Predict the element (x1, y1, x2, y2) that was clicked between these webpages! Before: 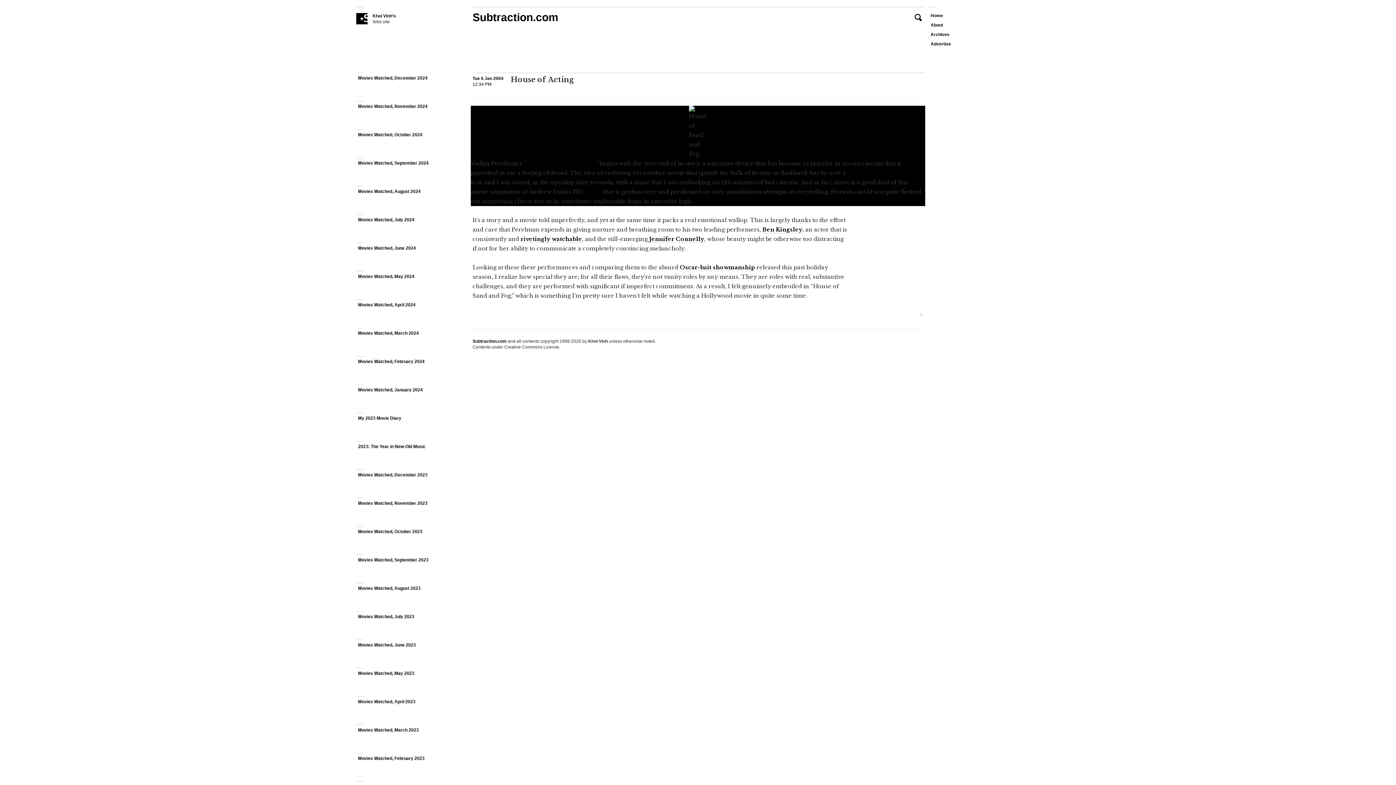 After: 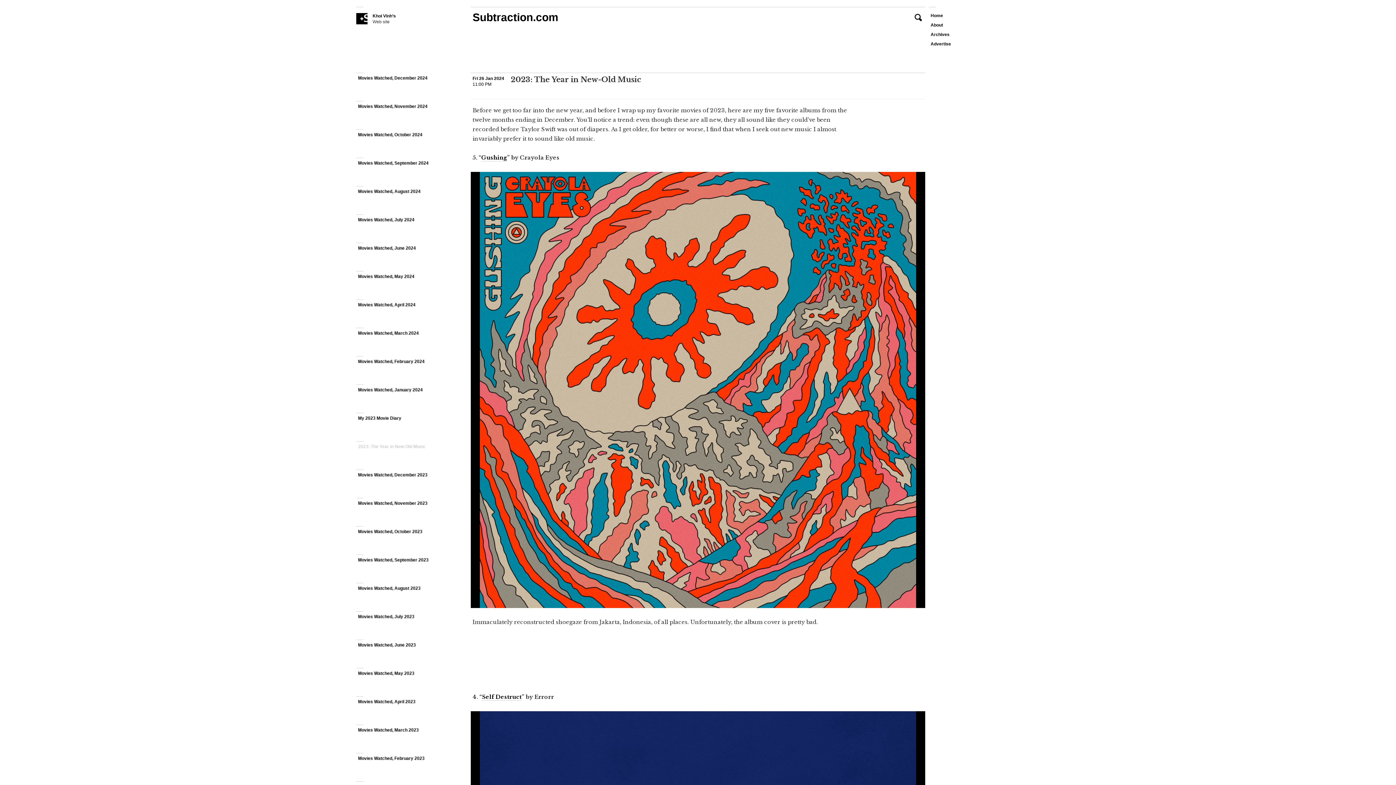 Action: bbox: (356, 441, 467, 470) label: 2023: The Year in New-Old Music